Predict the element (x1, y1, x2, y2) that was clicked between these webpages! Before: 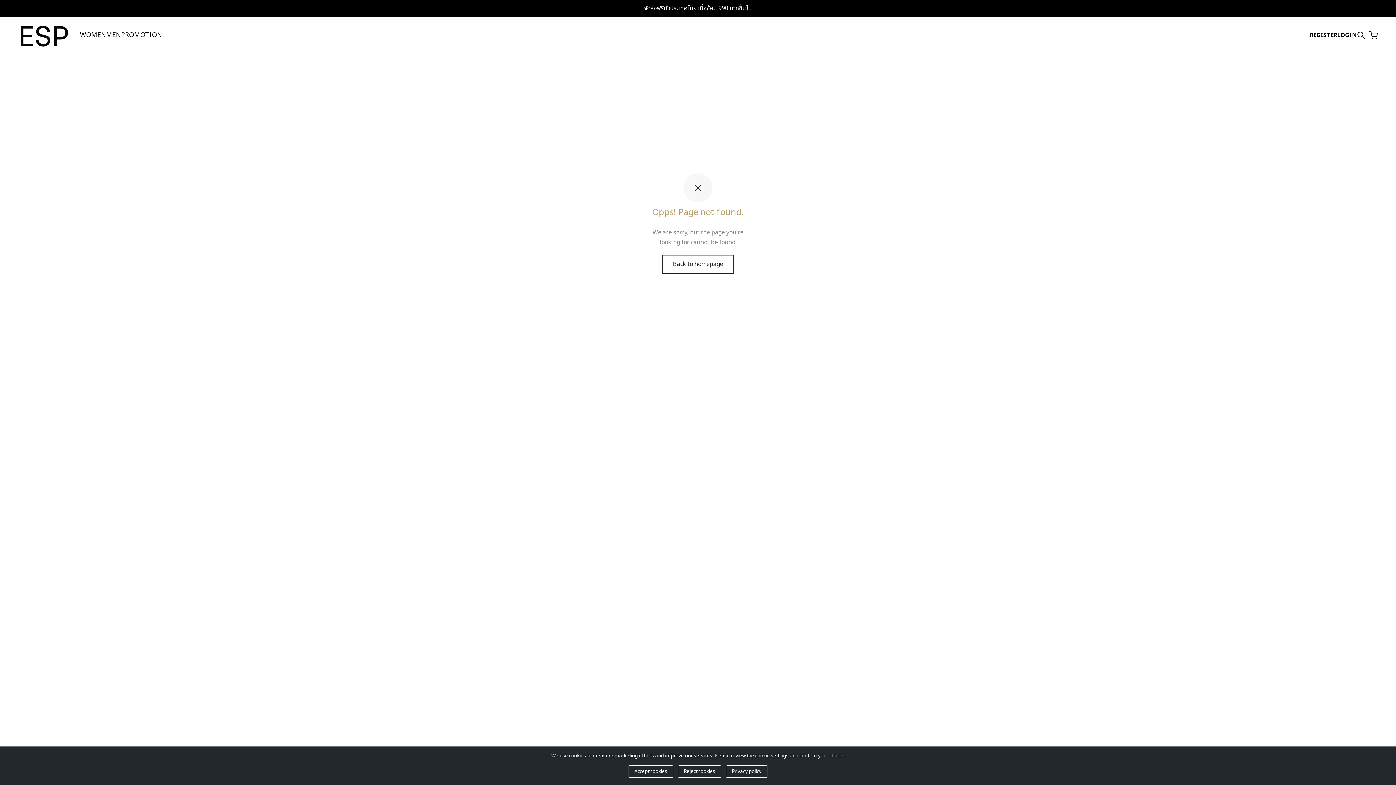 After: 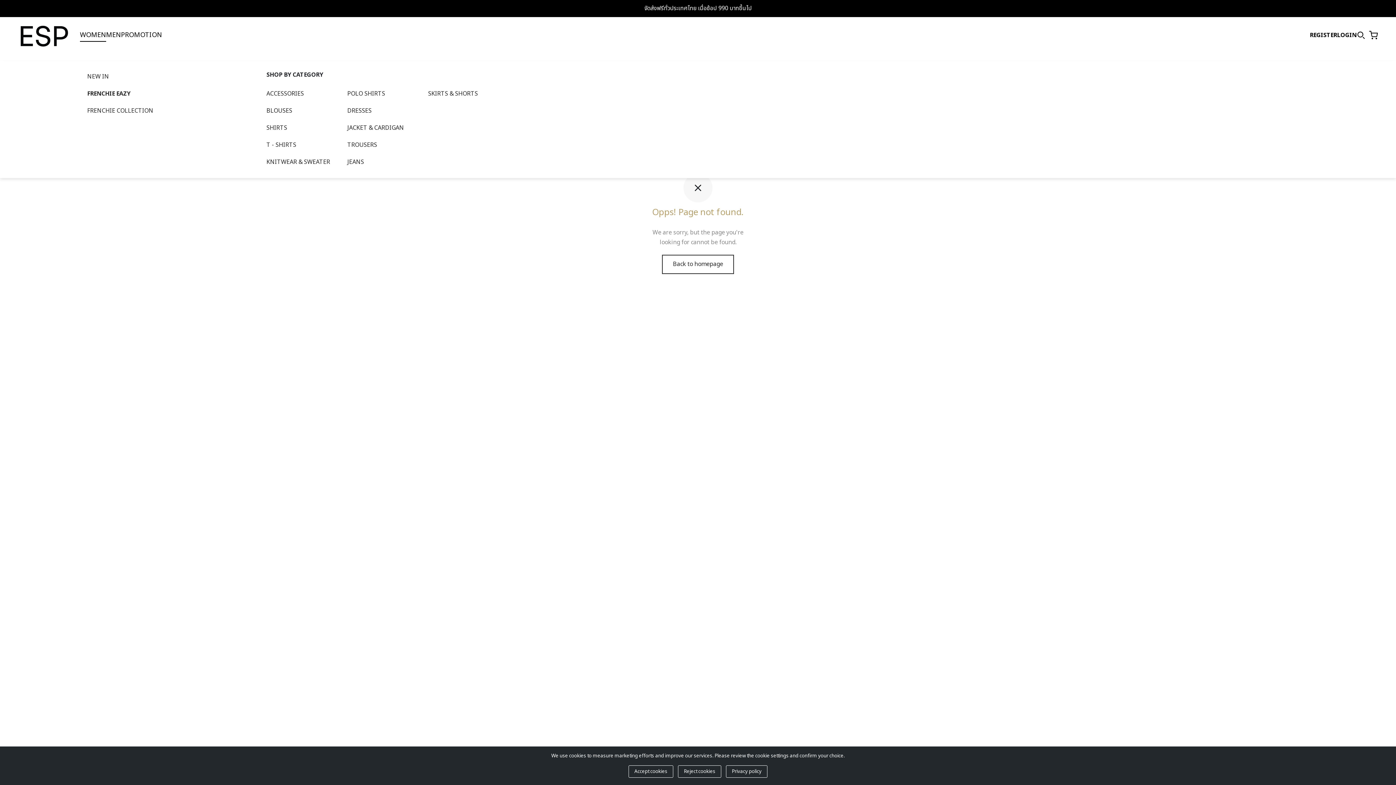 Action: bbox: (80, 30, 106, 40) label: WOMEN